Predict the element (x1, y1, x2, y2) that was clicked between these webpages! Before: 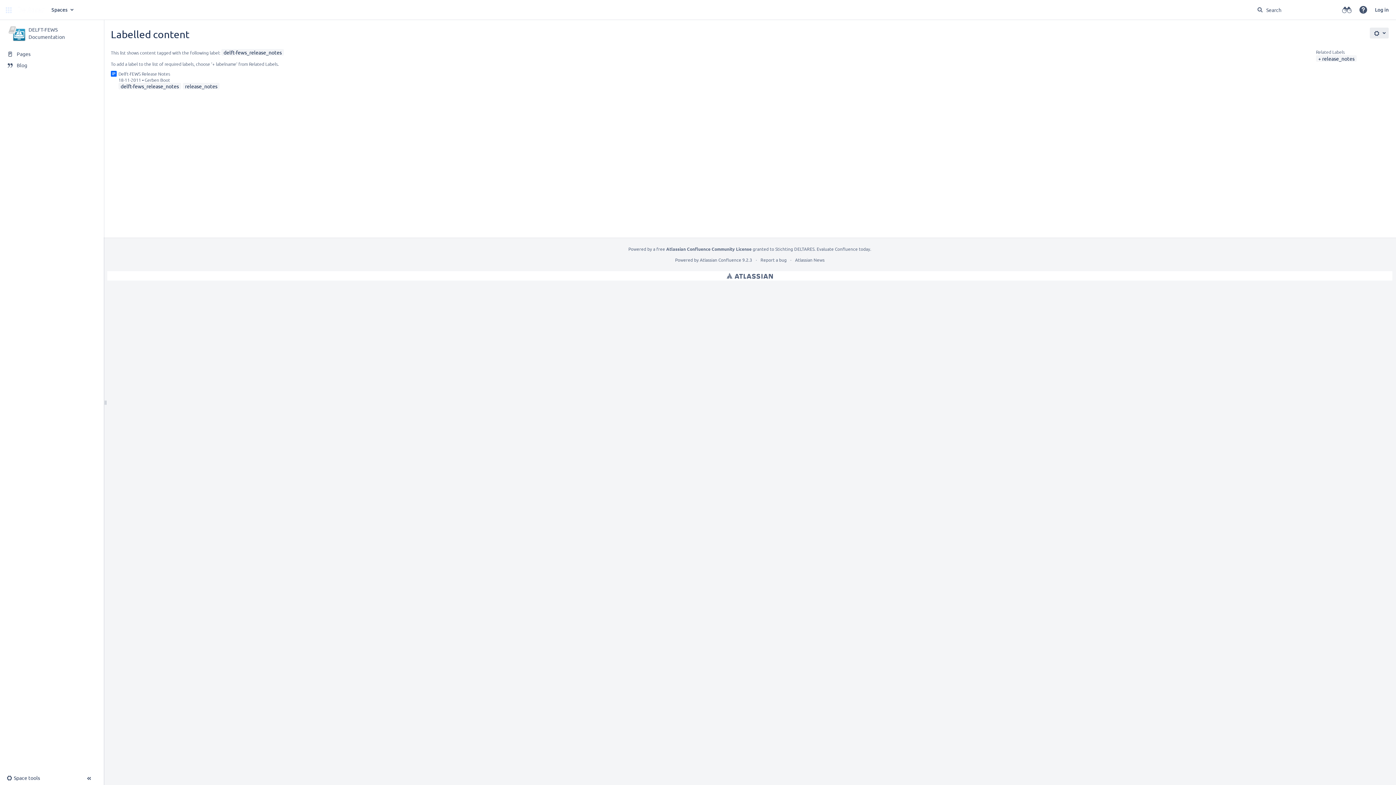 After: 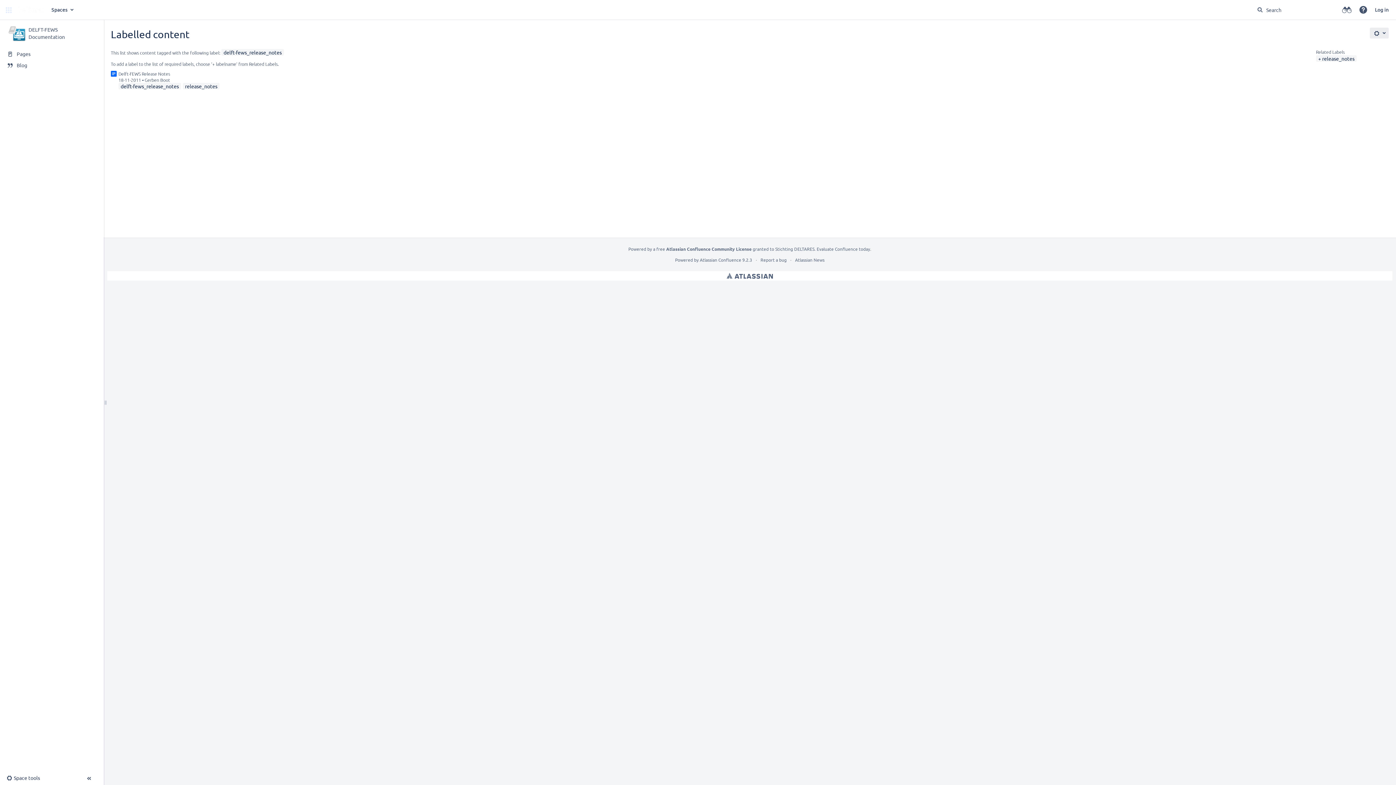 Action: label: delft-fews_release_notes bbox: (223, 49, 281, 55)